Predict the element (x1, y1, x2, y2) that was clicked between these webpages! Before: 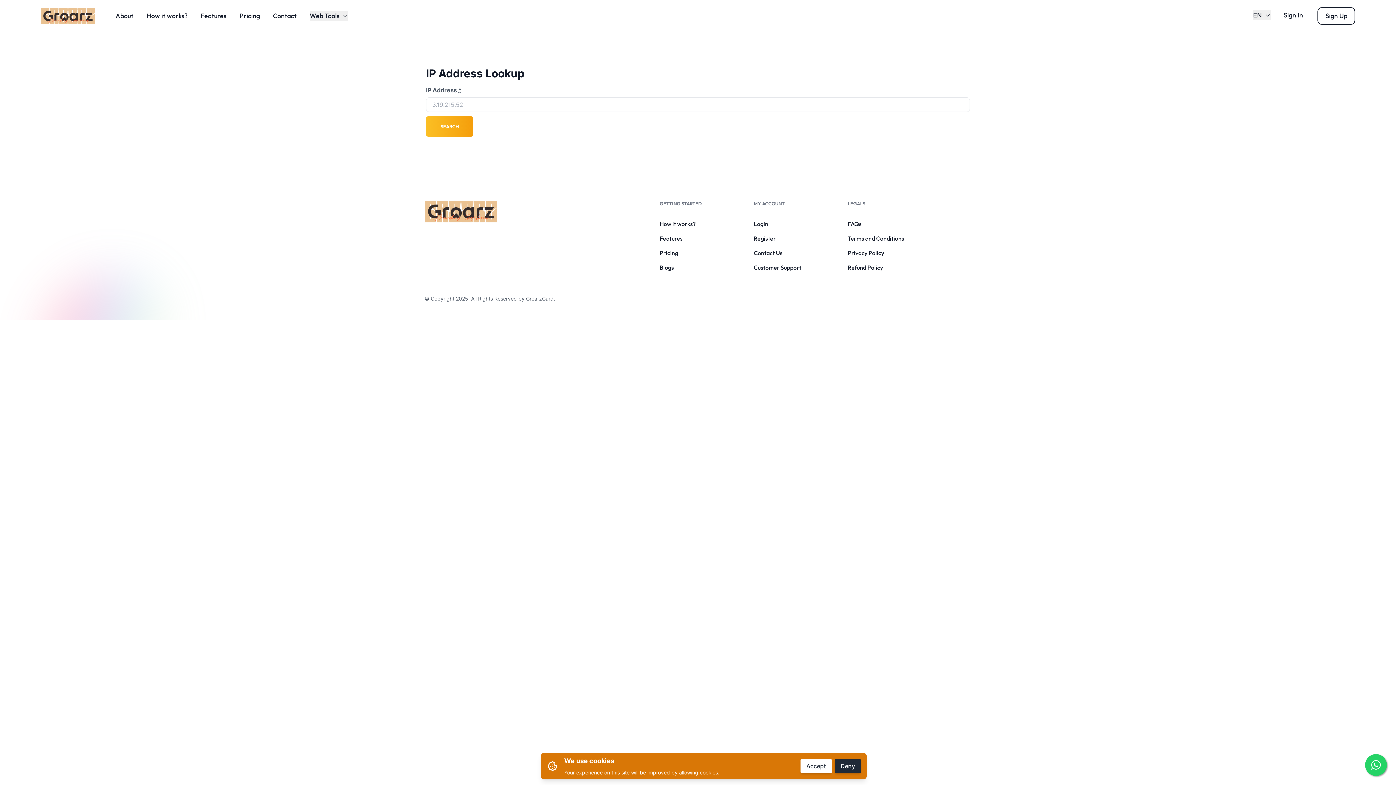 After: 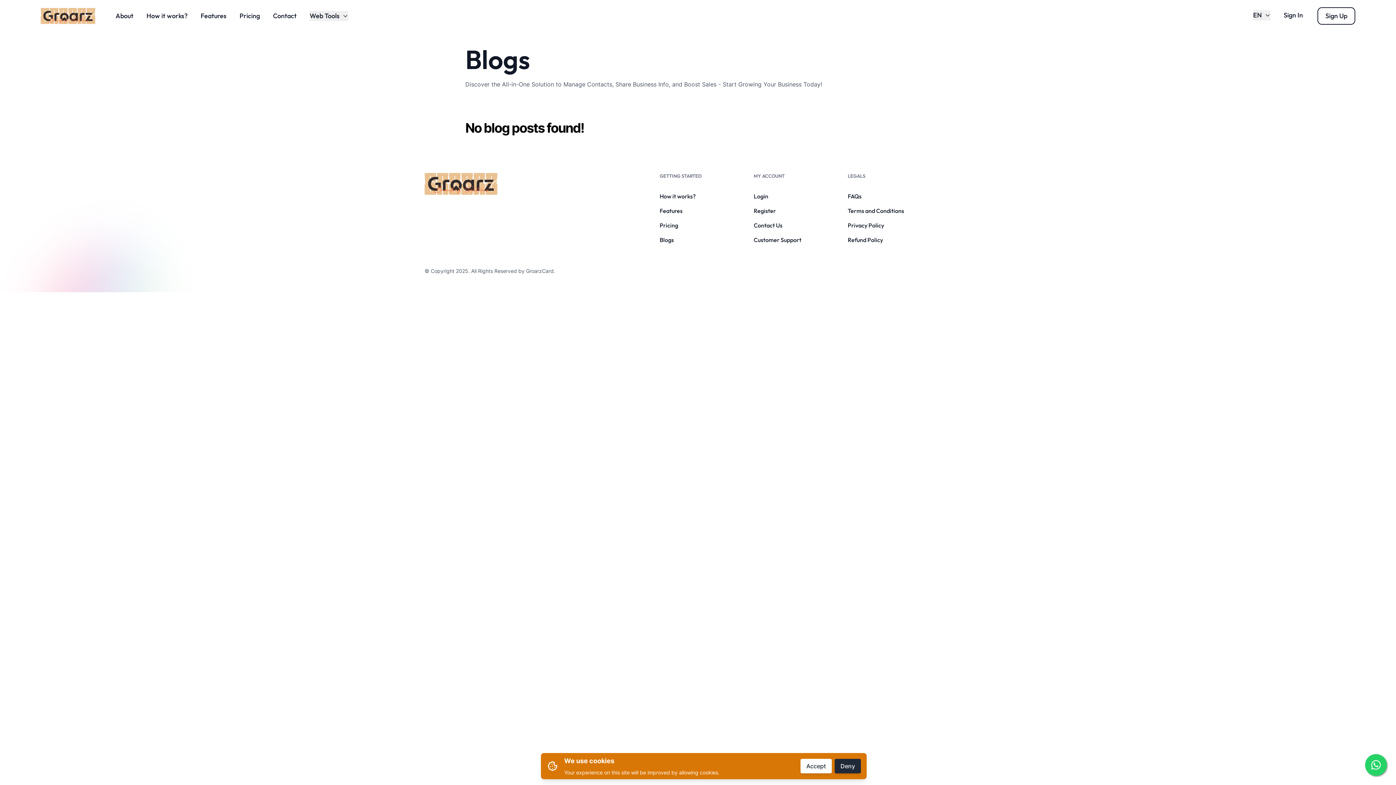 Action: label: Blogs bbox: (659, 264, 674, 271)